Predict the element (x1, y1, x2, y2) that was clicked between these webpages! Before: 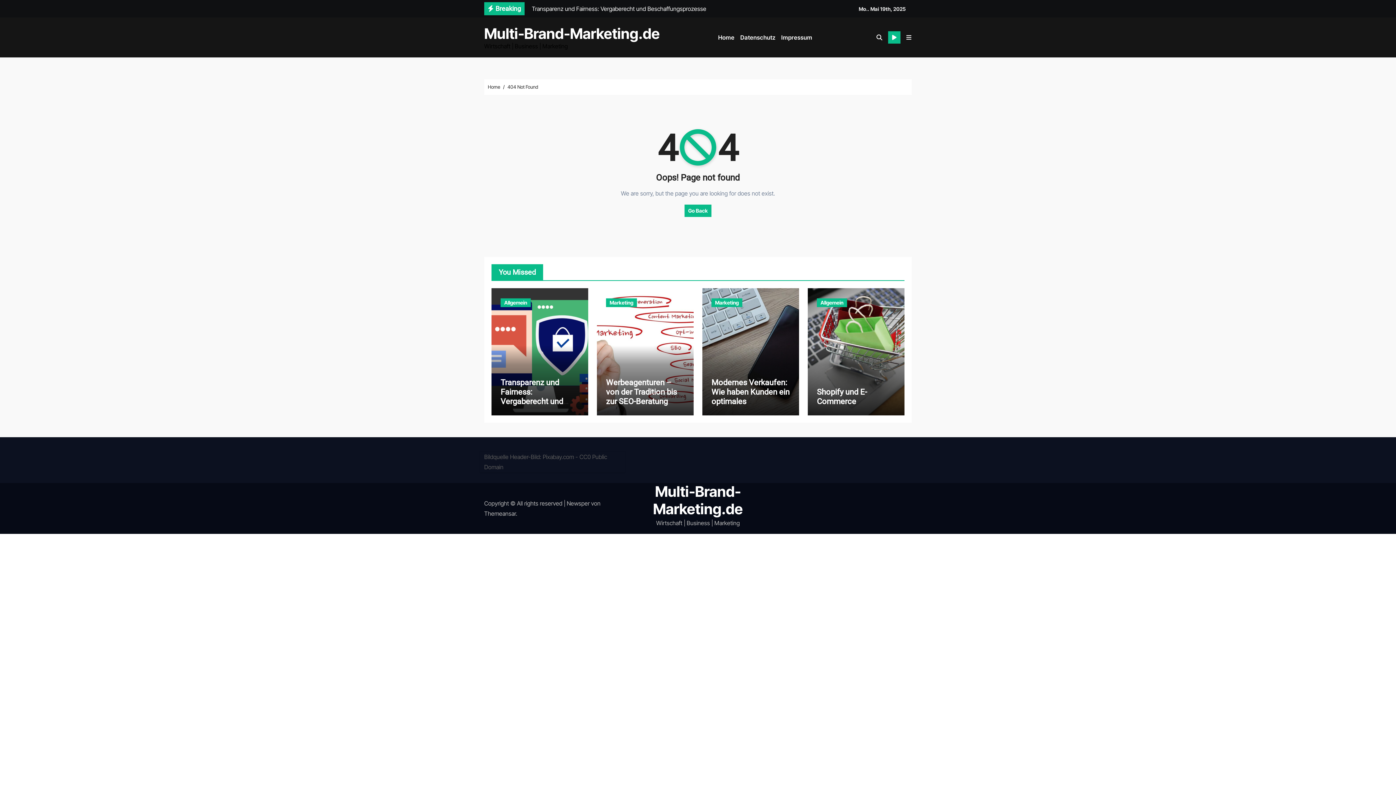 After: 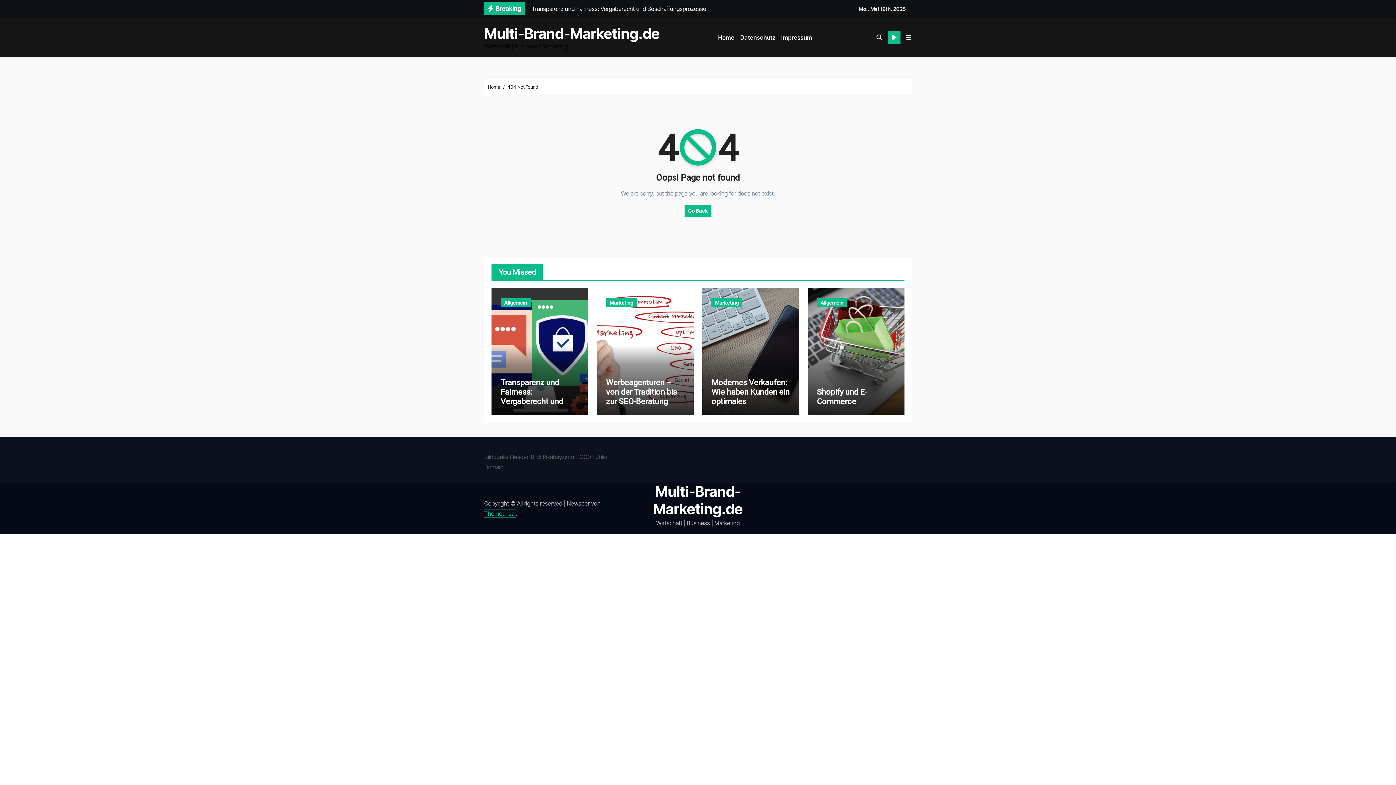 Action: bbox: (484, 510, 516, 517) label: Themeansar